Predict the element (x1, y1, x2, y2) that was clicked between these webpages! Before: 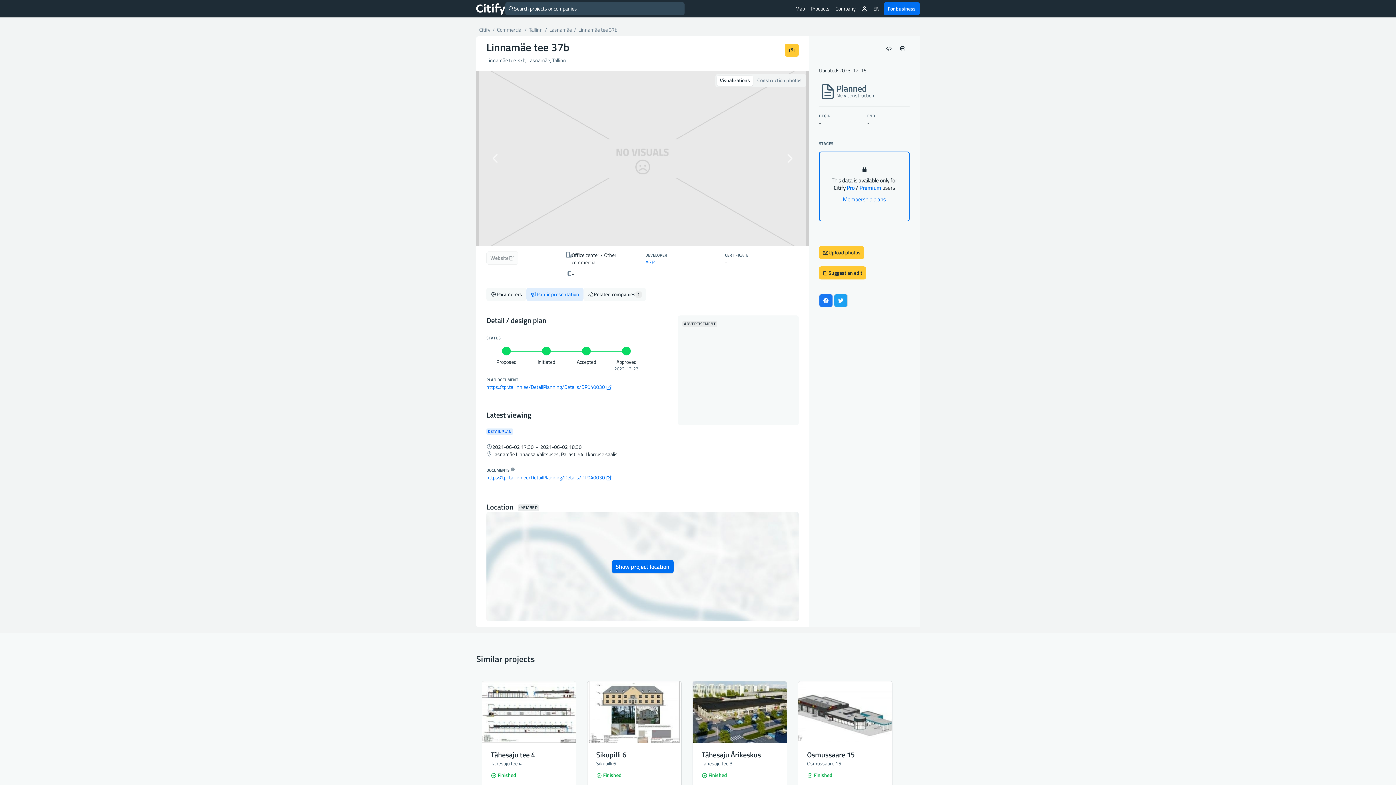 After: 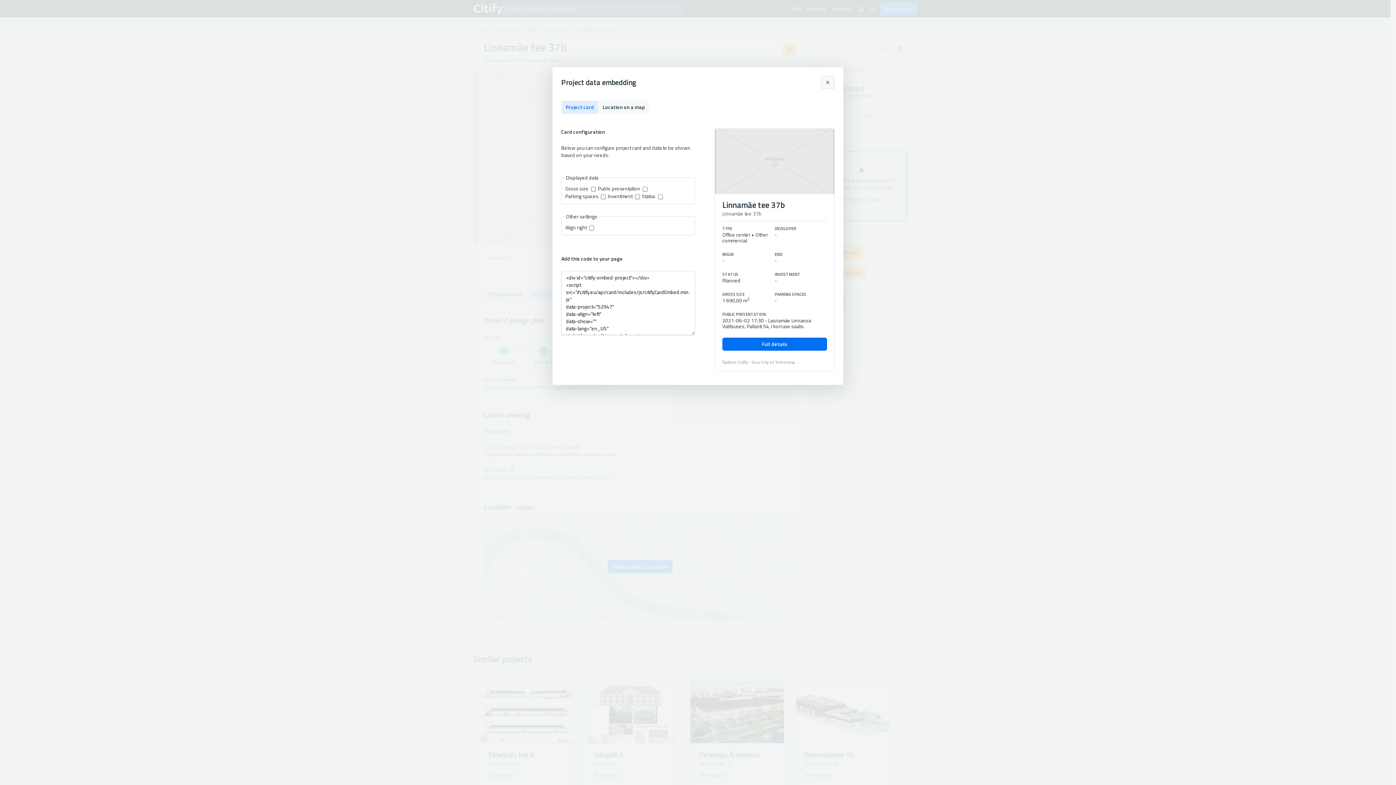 Action: label: EMBED bbox: (517, 504, 539, 511)